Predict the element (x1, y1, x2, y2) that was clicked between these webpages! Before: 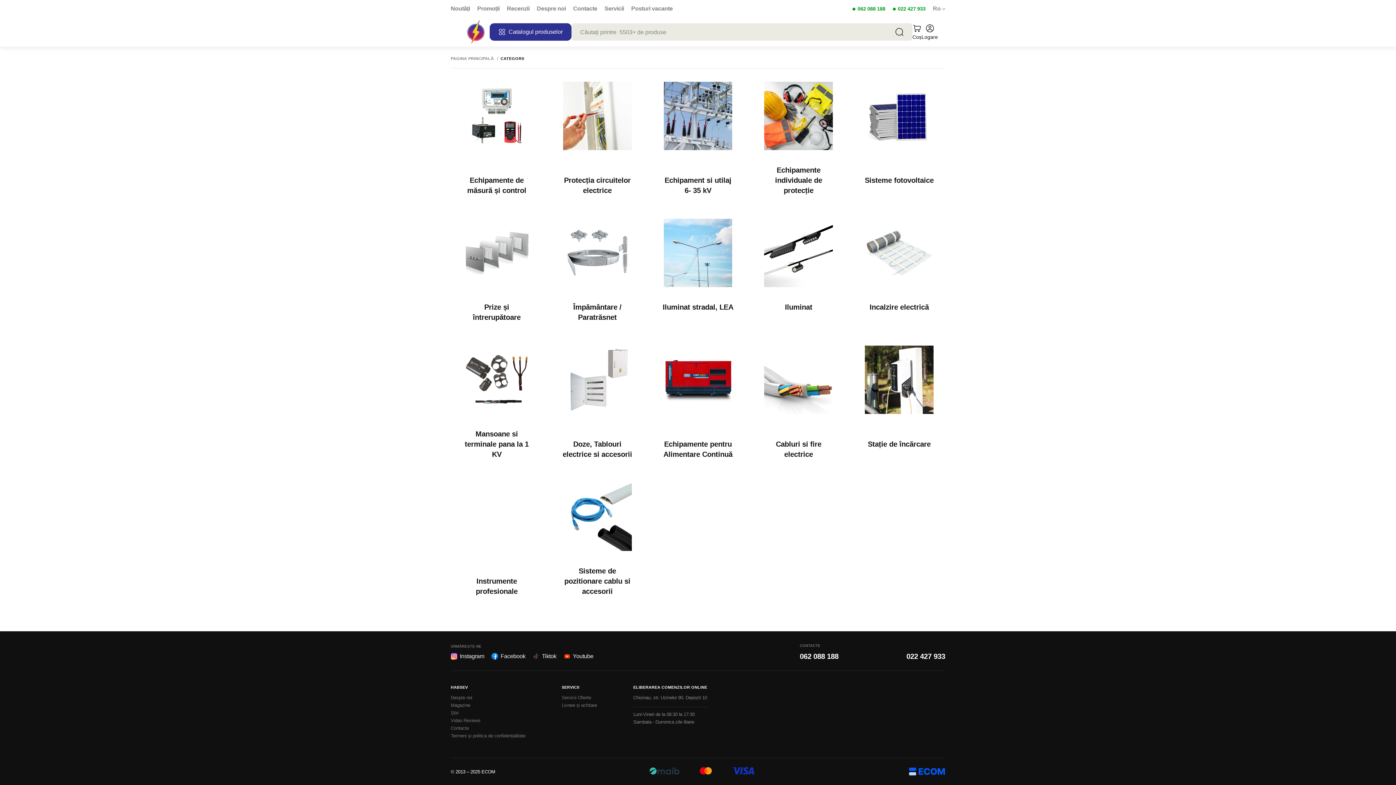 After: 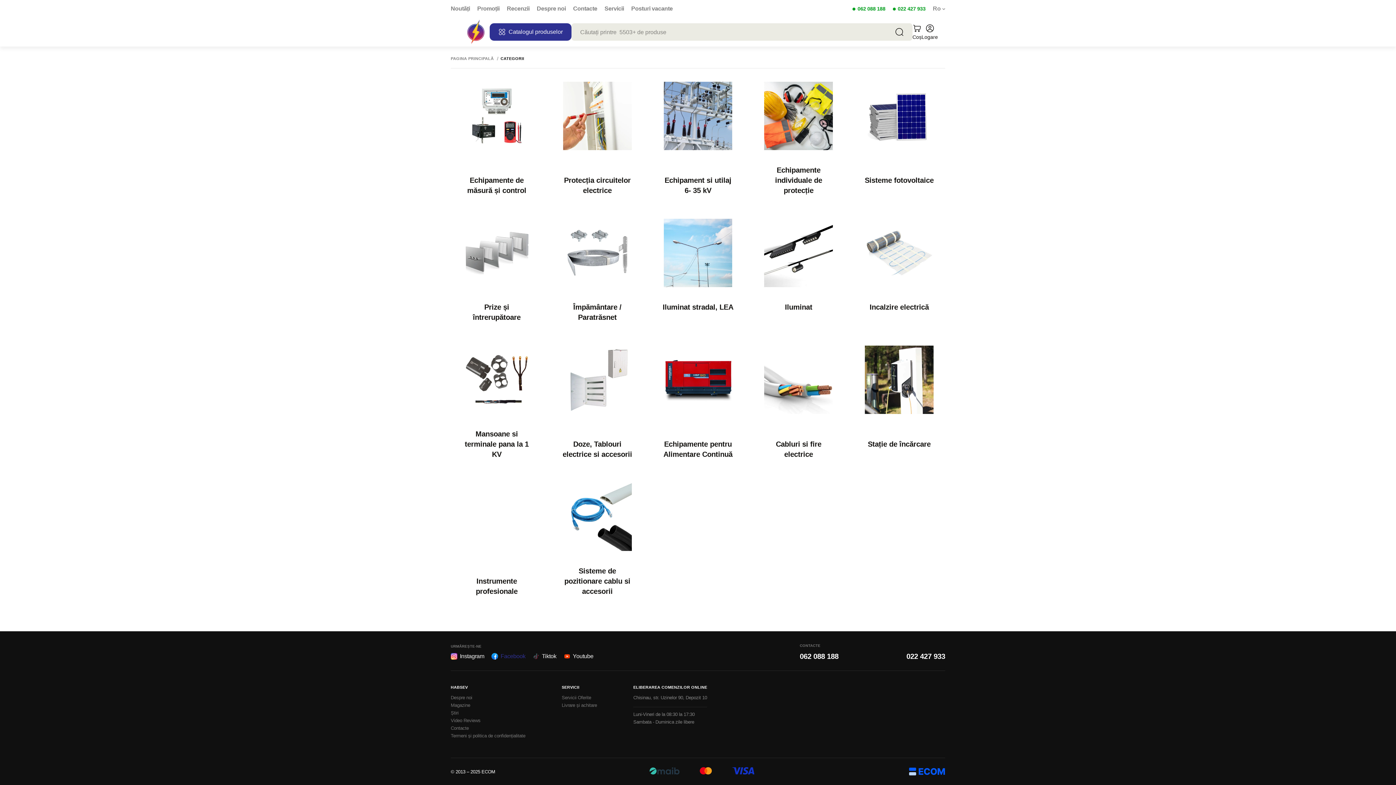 Action: label: Facebook bbox: (491, 652, 525, 661)